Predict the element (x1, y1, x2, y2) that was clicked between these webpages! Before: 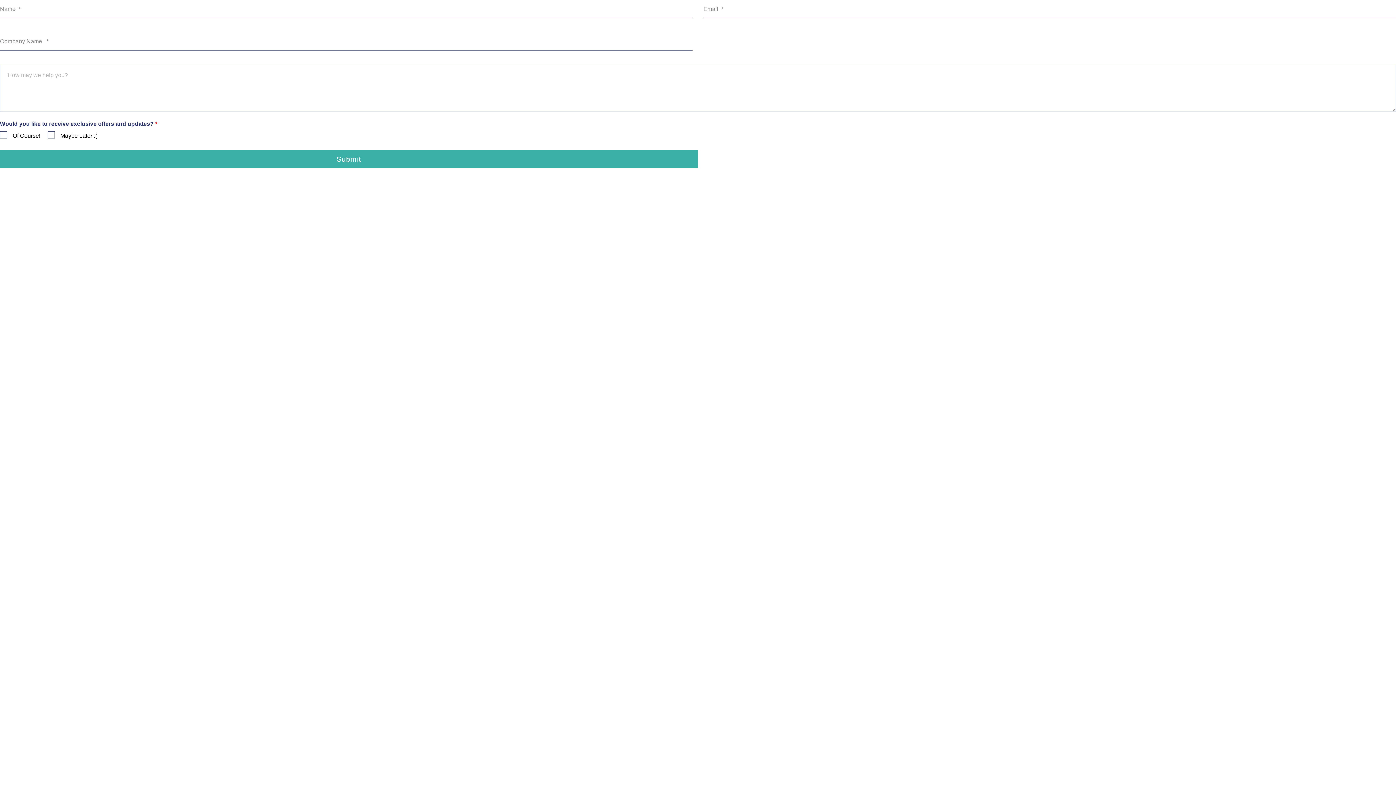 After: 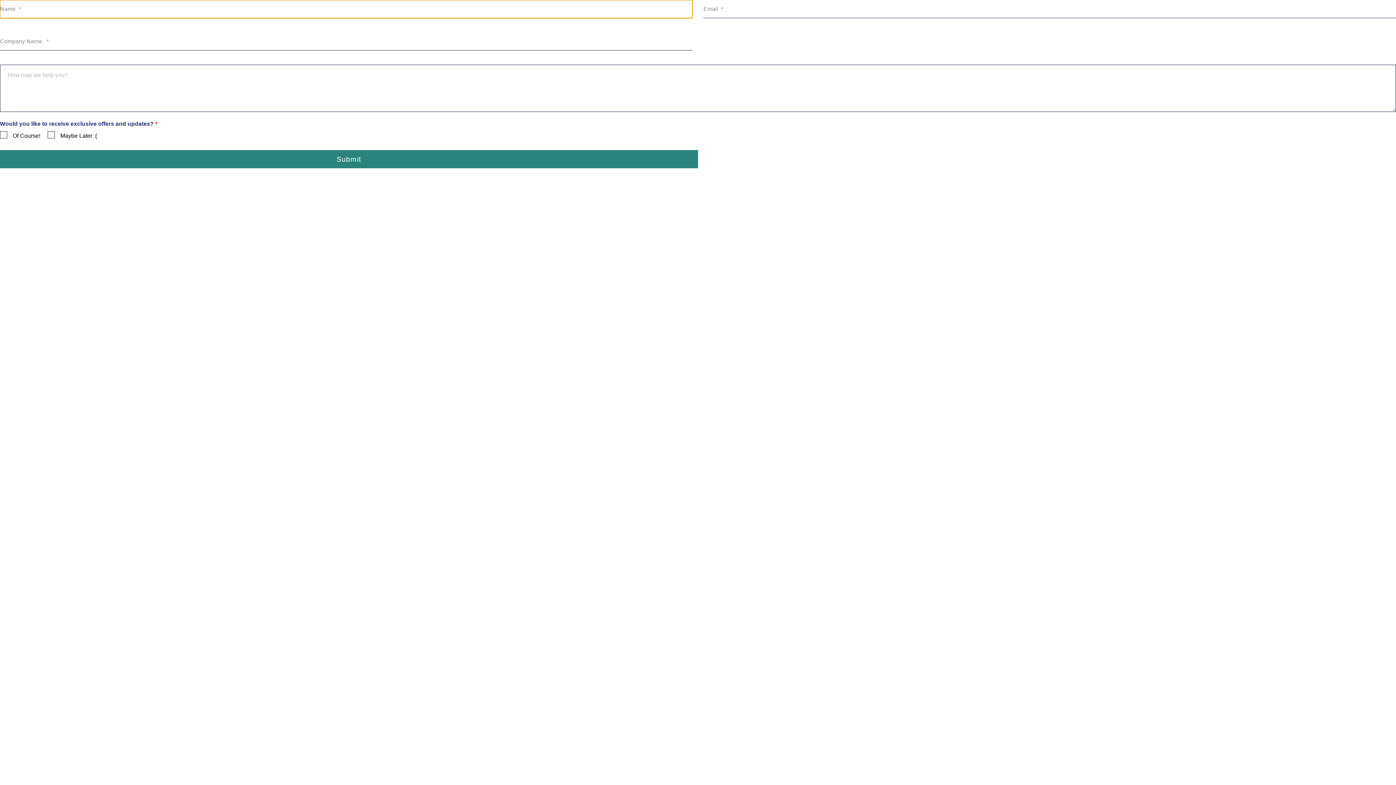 Action: label: Submit bbox: (0, 150, 698, 168)